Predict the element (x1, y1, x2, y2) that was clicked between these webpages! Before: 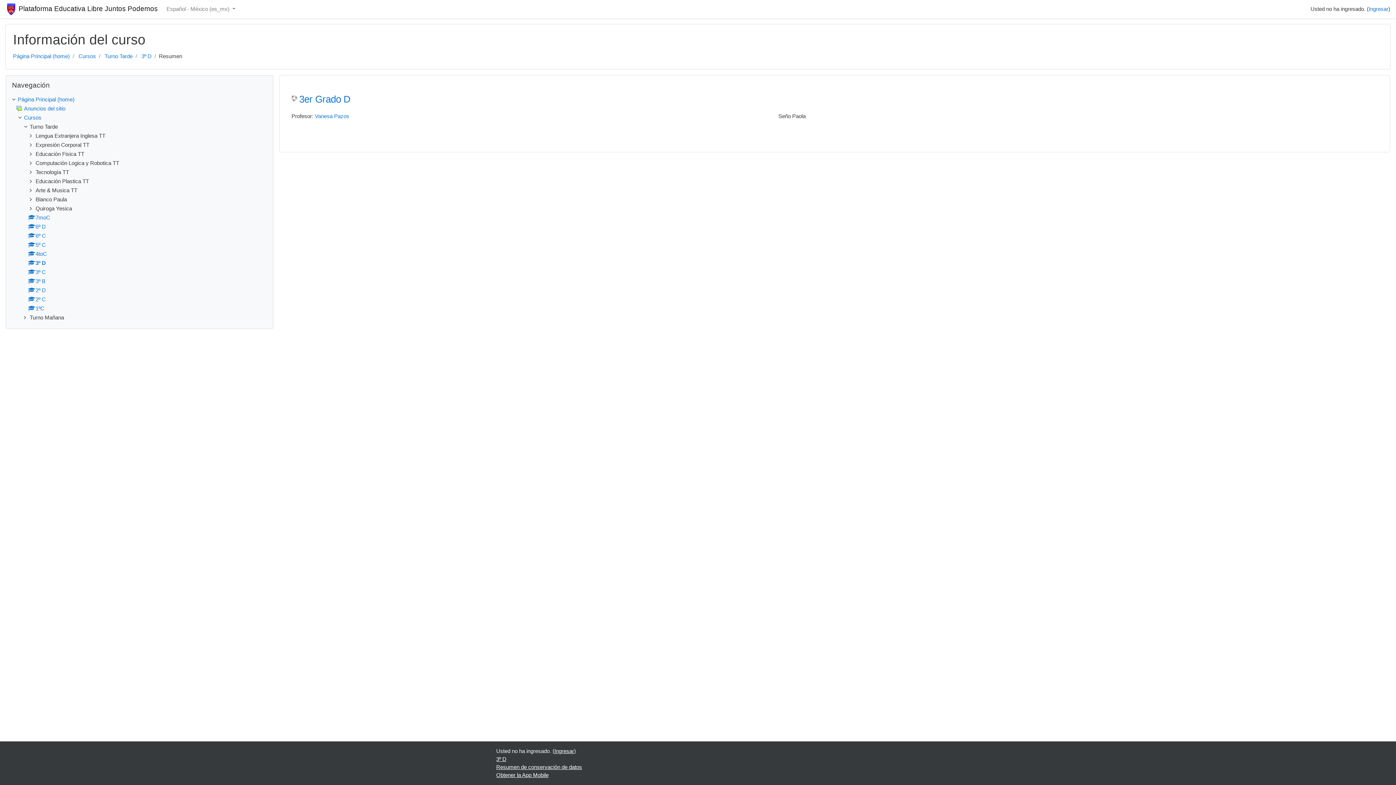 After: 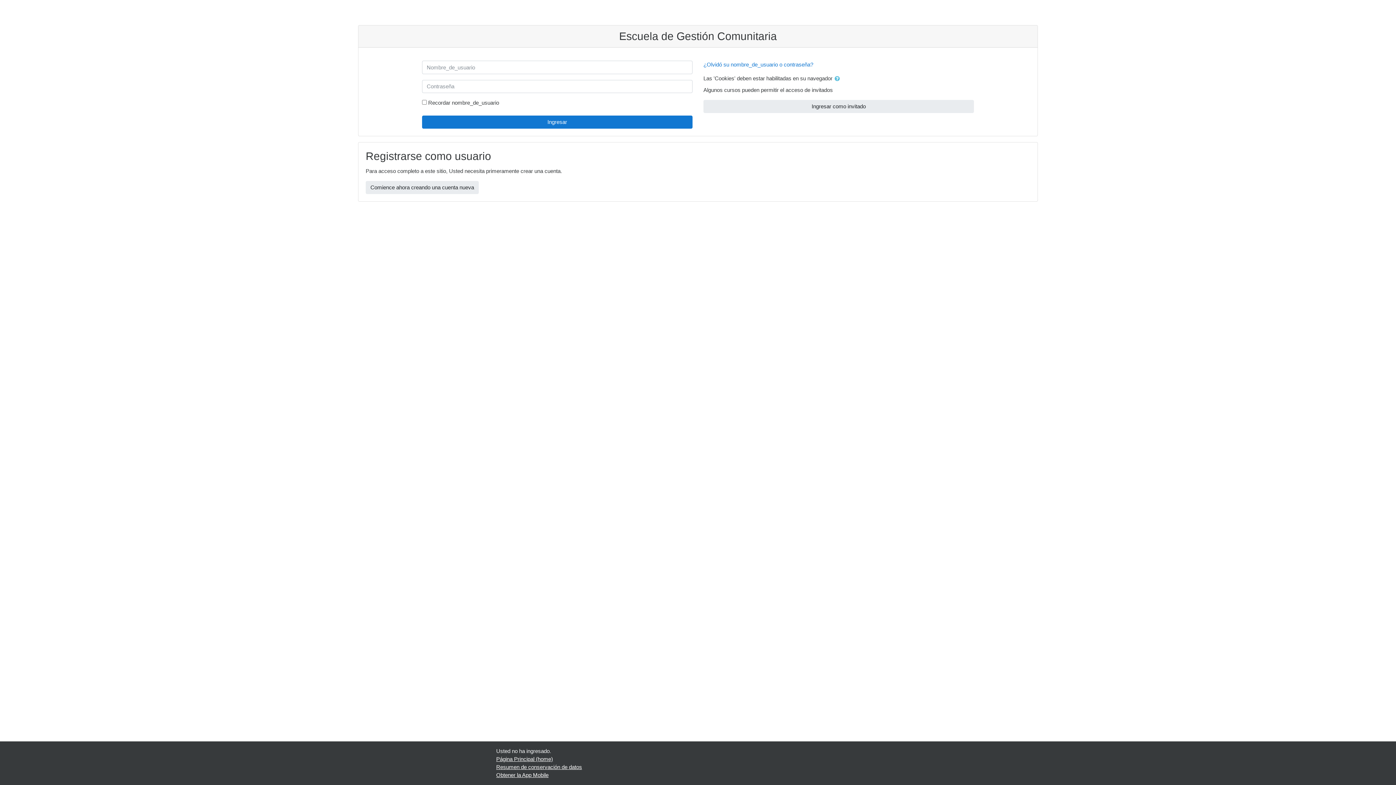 Action: label: 3º D bbox: (141, 53, 151, 59)